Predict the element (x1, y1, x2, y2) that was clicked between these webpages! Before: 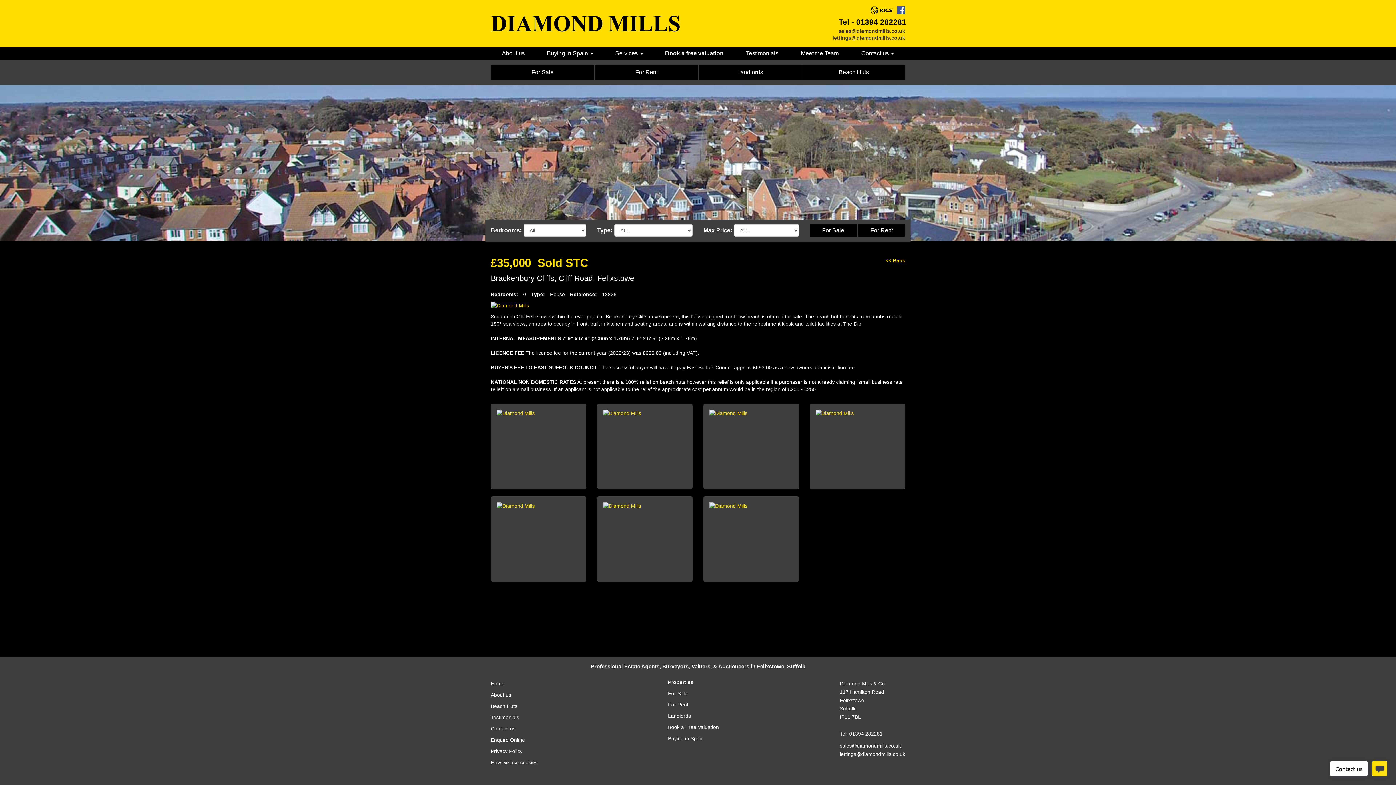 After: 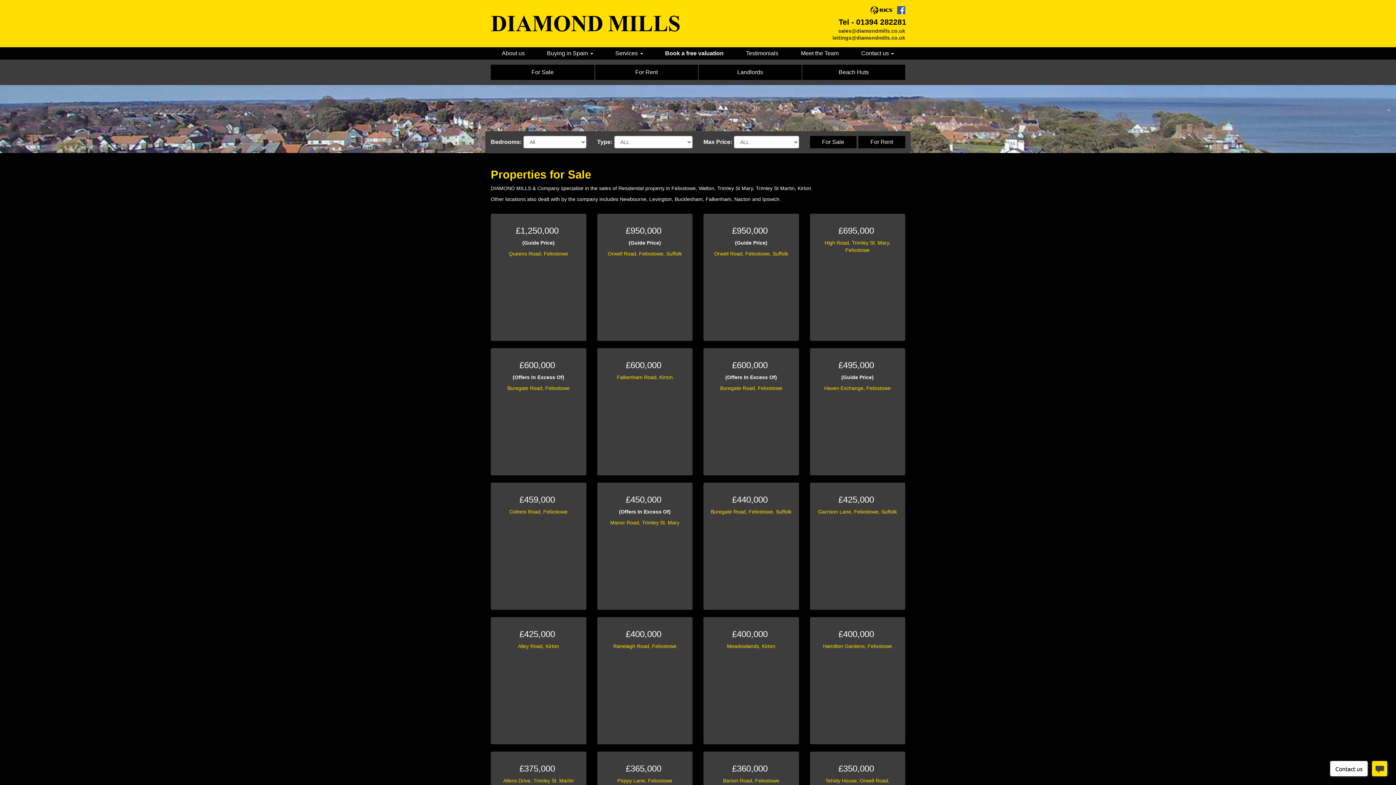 Action: bbox: (810, 224, 856, 236) label: For Sale